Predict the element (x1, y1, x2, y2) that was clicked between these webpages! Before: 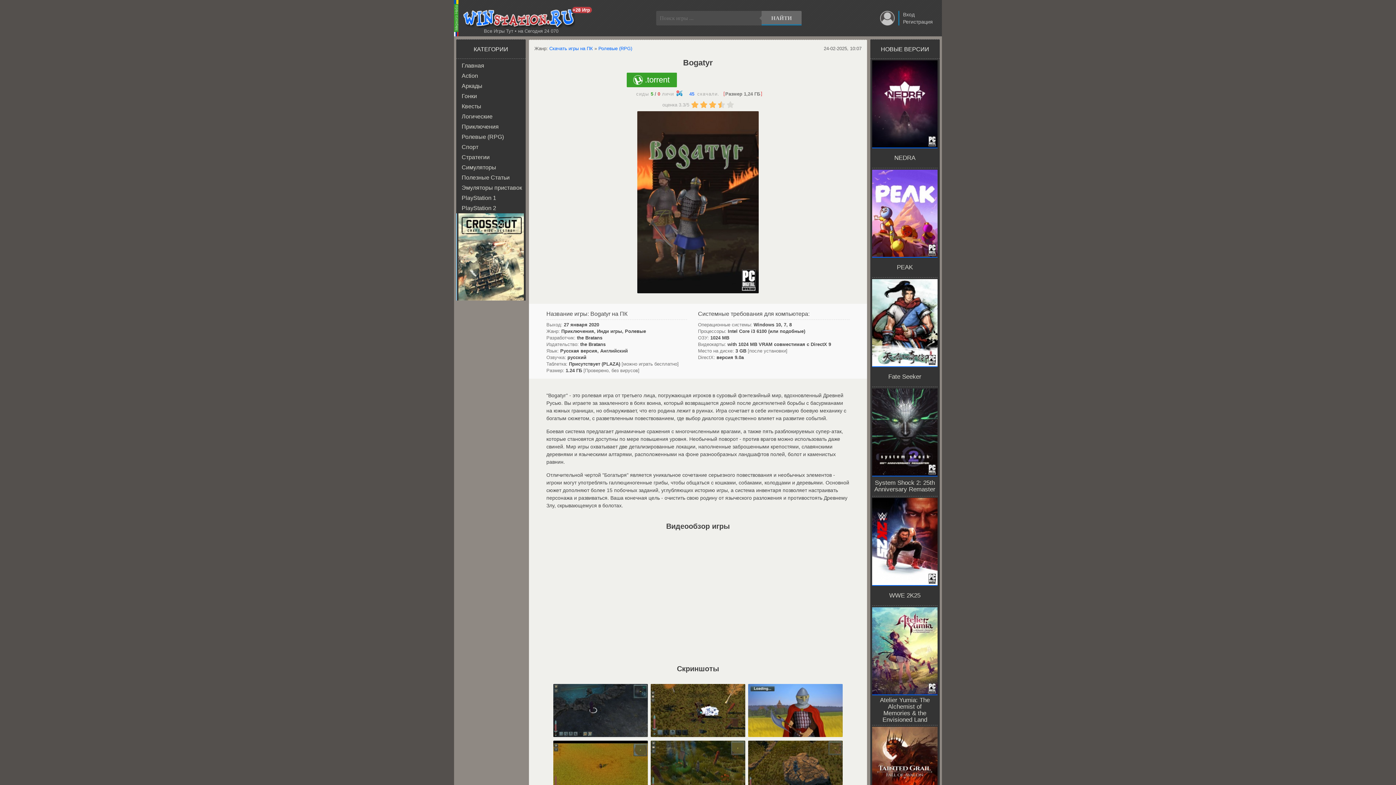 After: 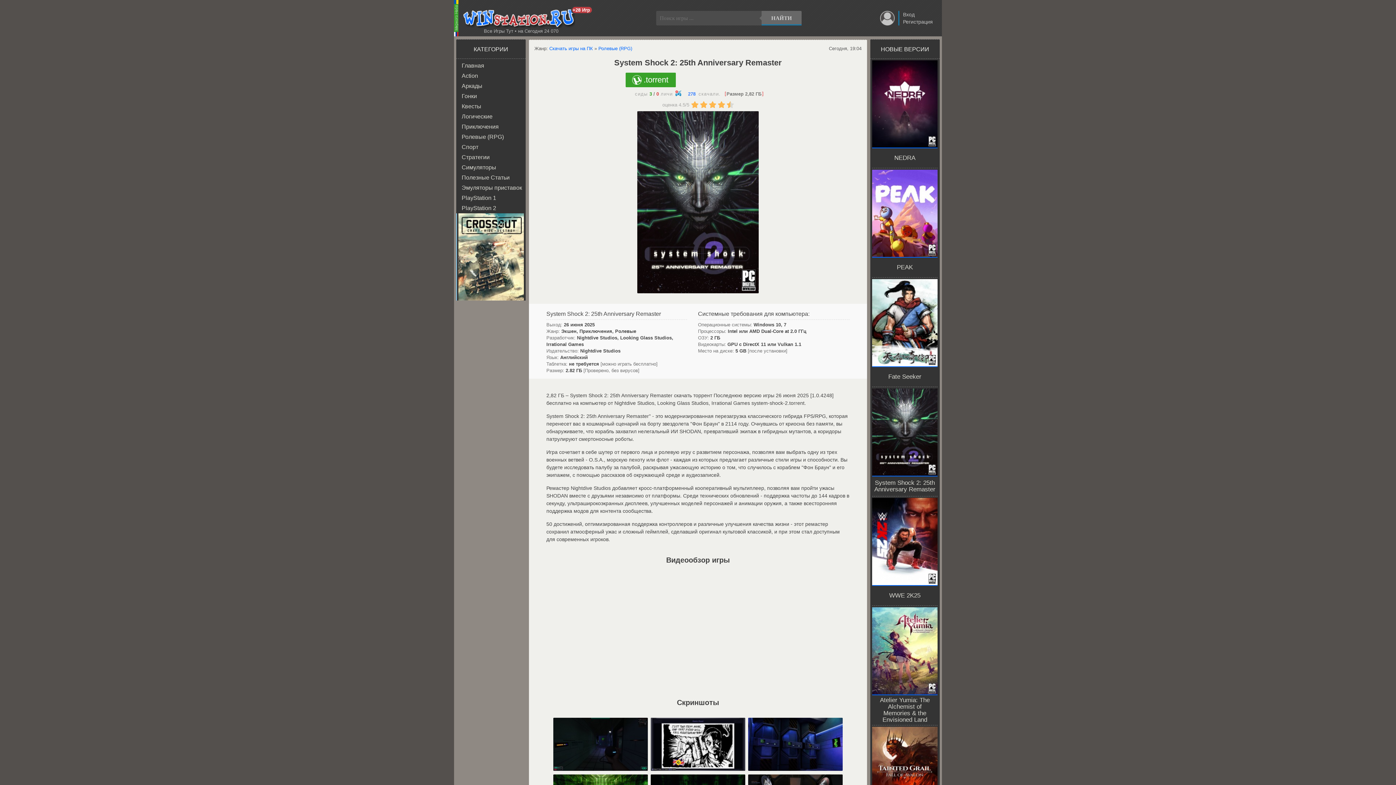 Action: label: System Shock 2: 25th Anniversary Remaster bbox: (872, 470, 937, 494)